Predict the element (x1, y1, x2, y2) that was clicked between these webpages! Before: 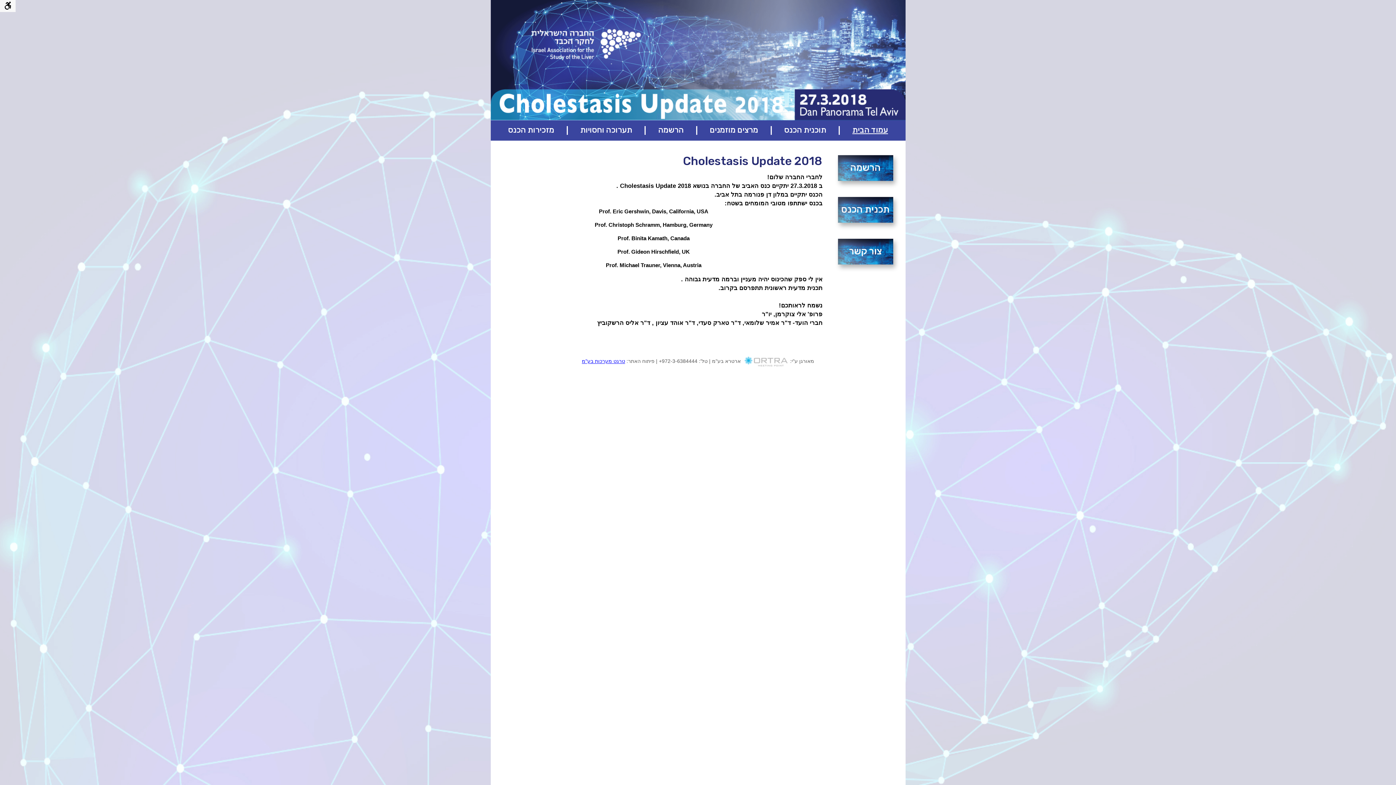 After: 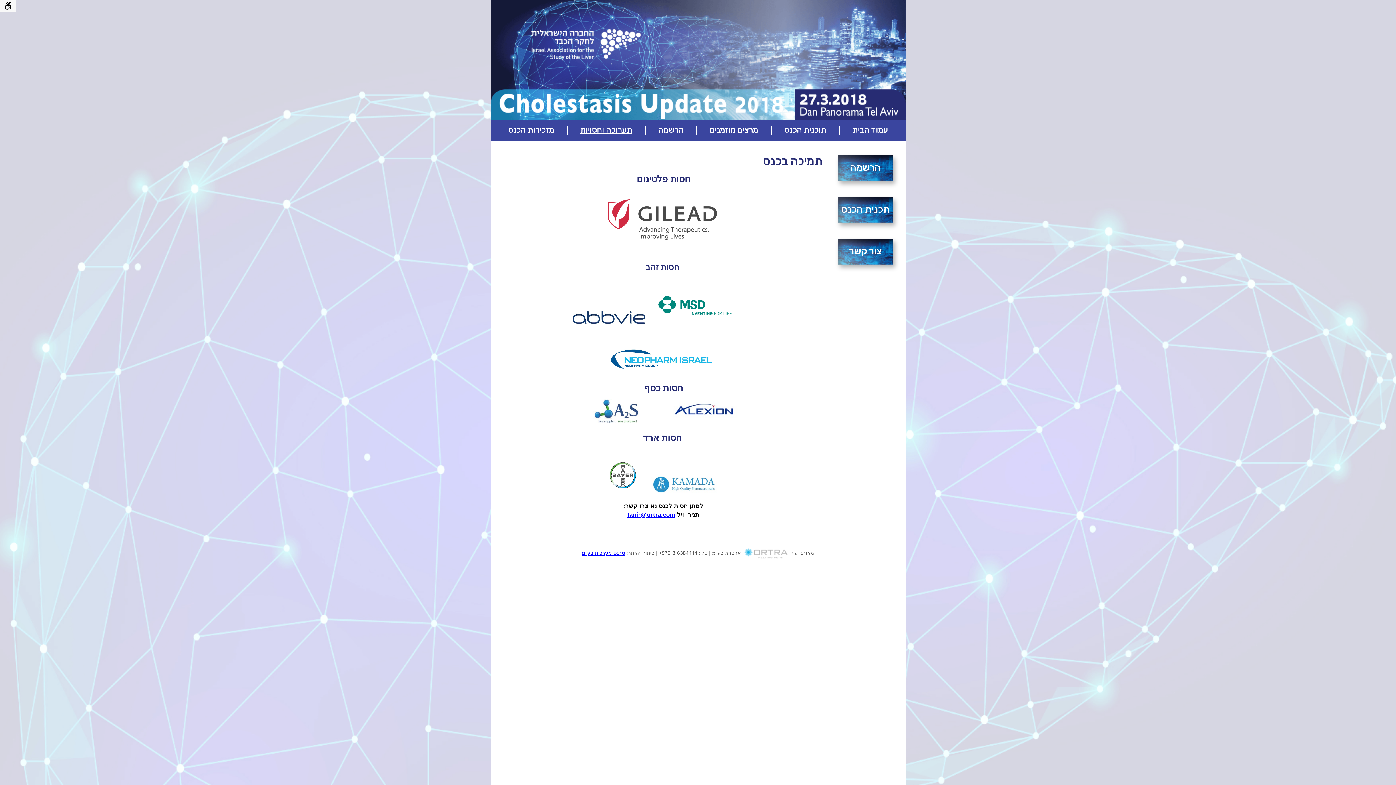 Action: label: תערוכה וחסויות bbox: (580, 125, 632, 134)